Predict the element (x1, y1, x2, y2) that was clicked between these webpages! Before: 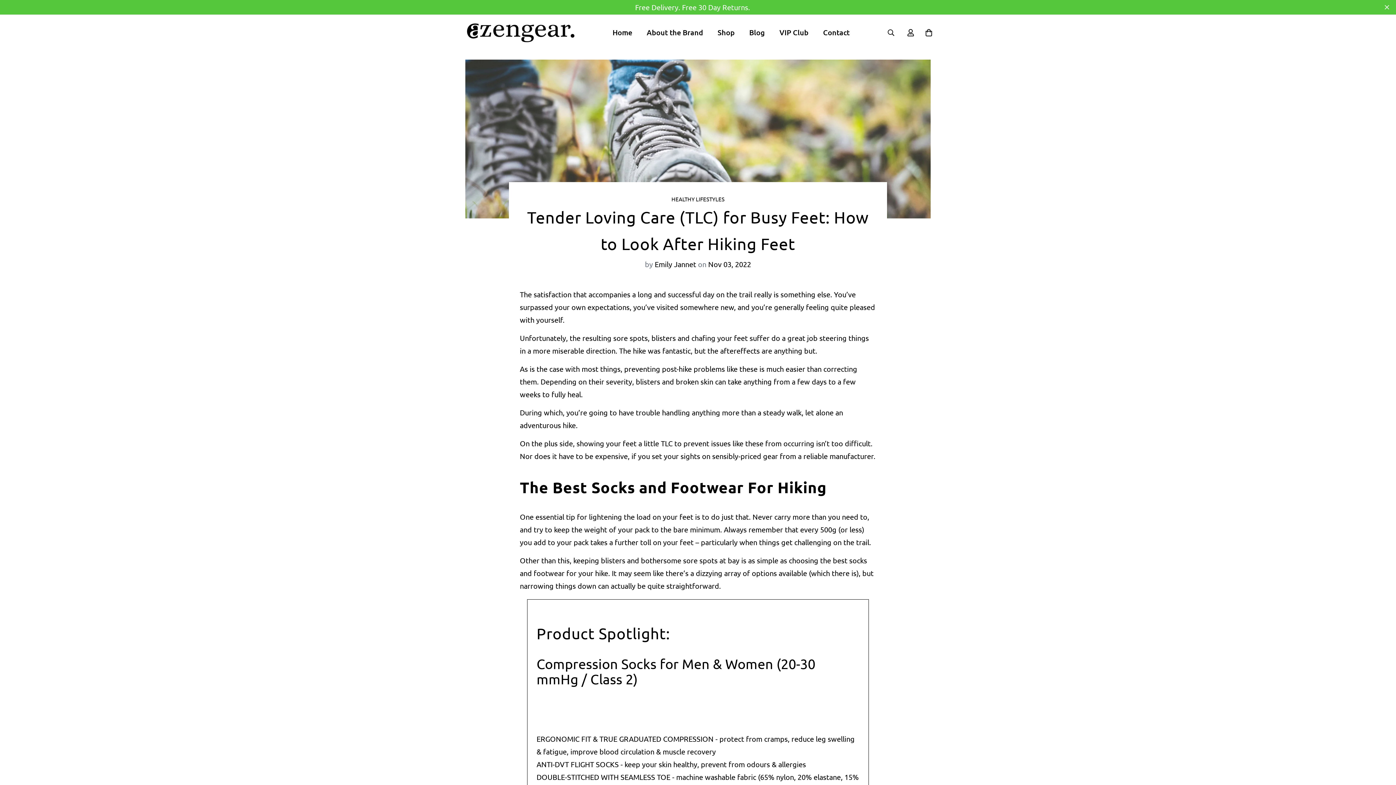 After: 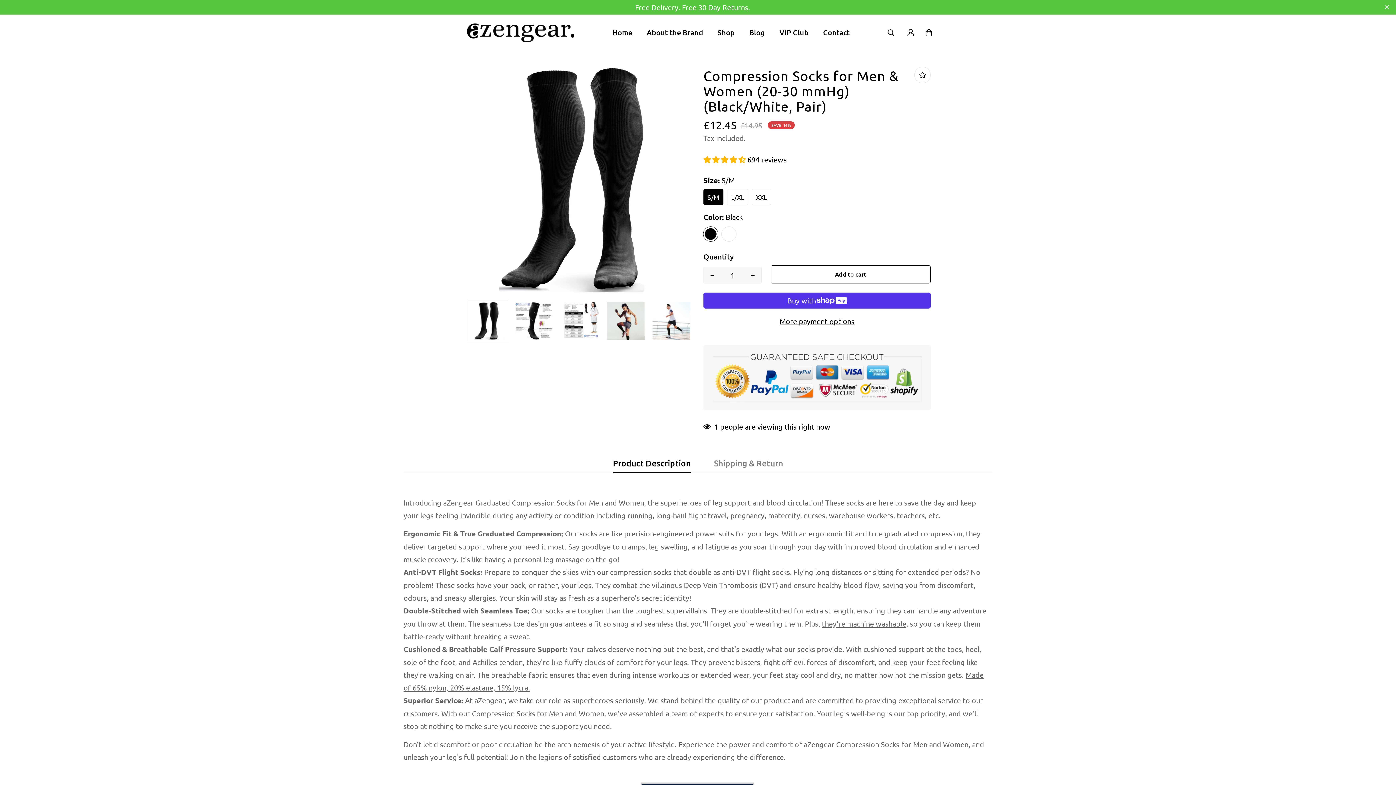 Action: label: Compression Socks for Men & Women (20-30 mmHg / Class 2) bbox: (536, 655, 815, 687)